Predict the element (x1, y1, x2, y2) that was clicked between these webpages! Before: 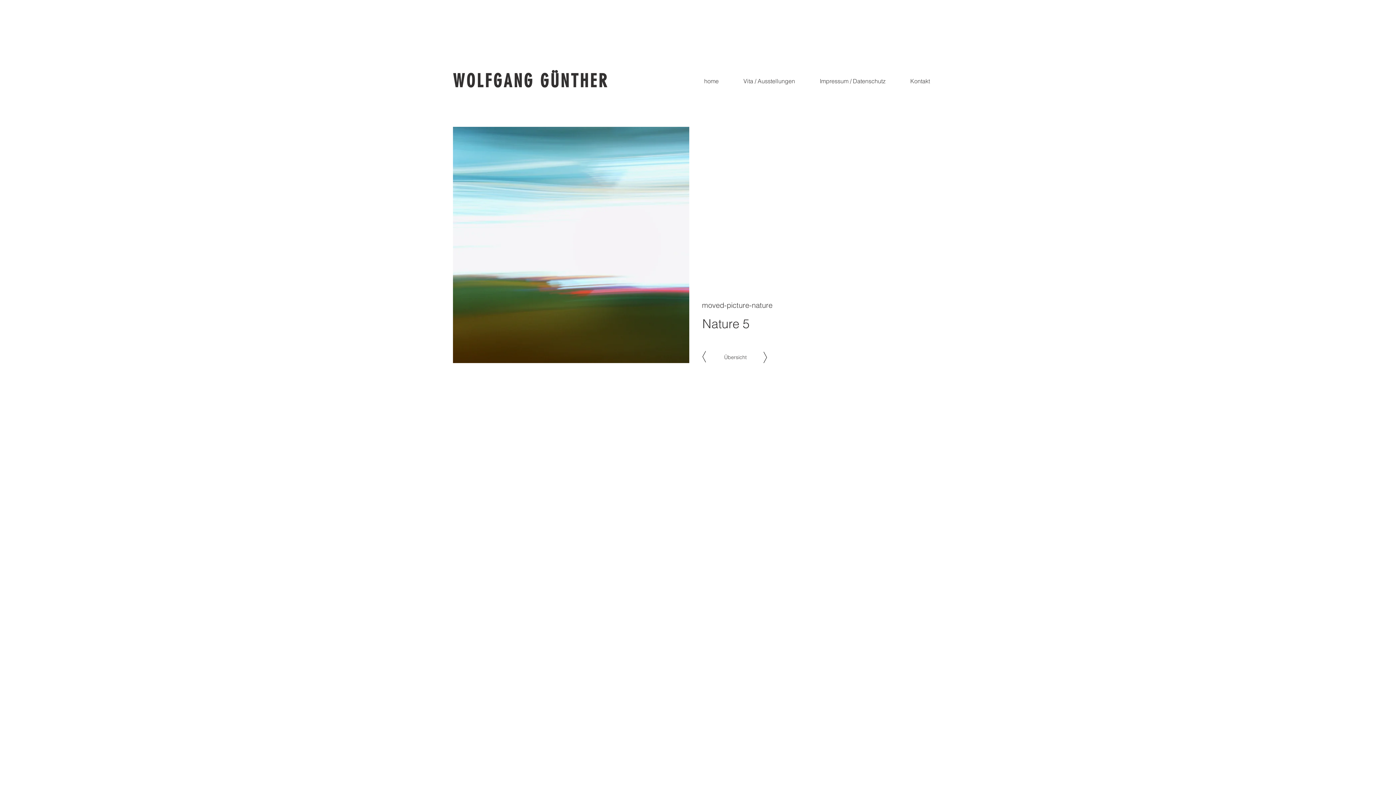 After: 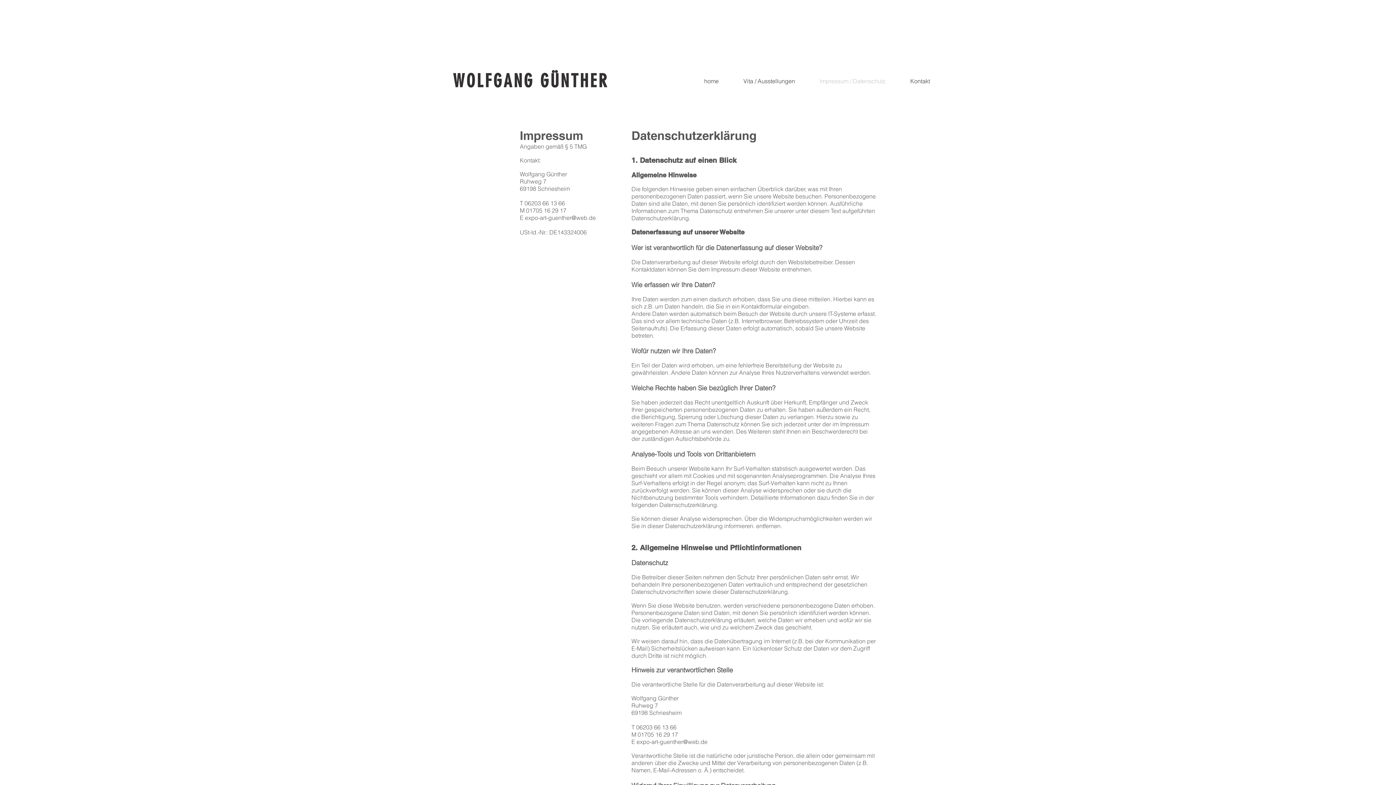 Action: label: Impressum / Datenschutz bbox: (800, 72, 891, 90)